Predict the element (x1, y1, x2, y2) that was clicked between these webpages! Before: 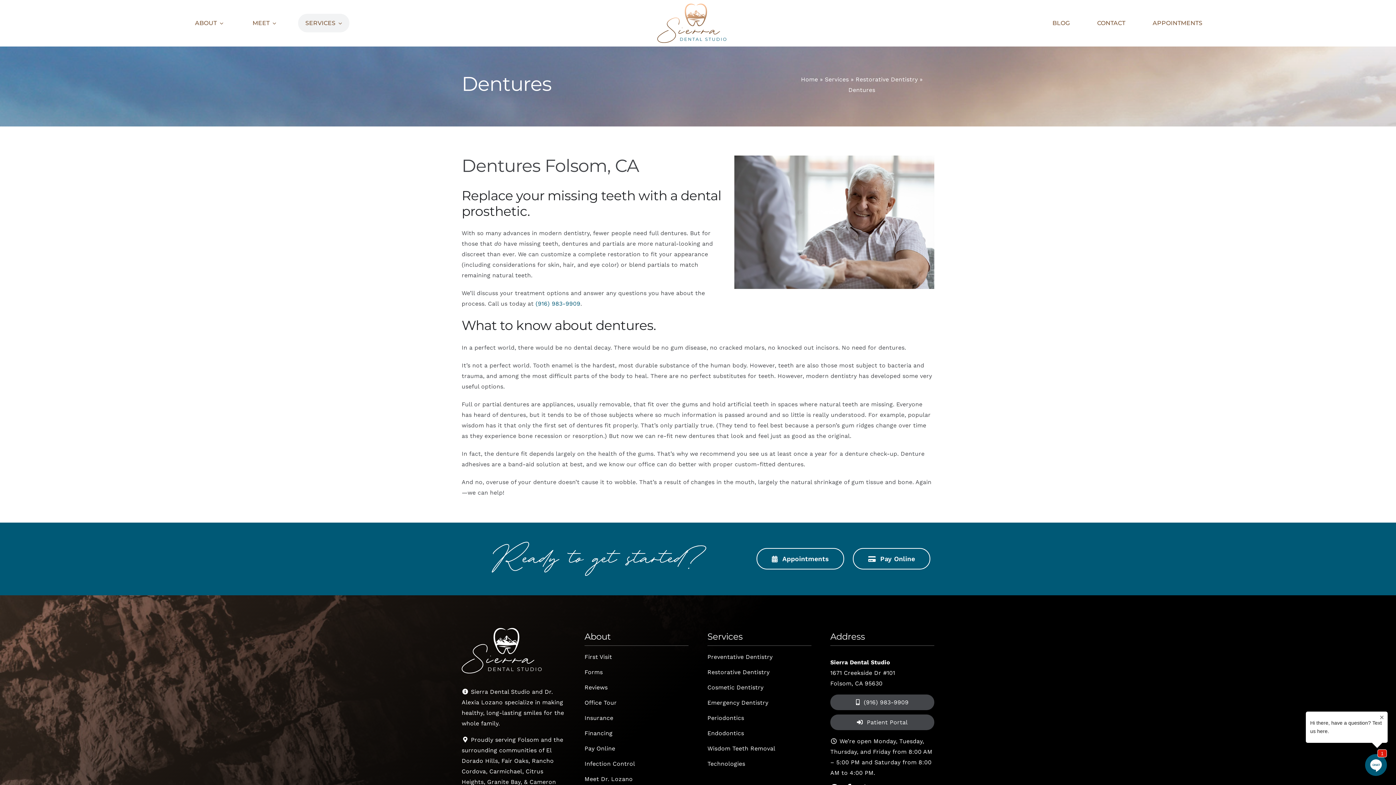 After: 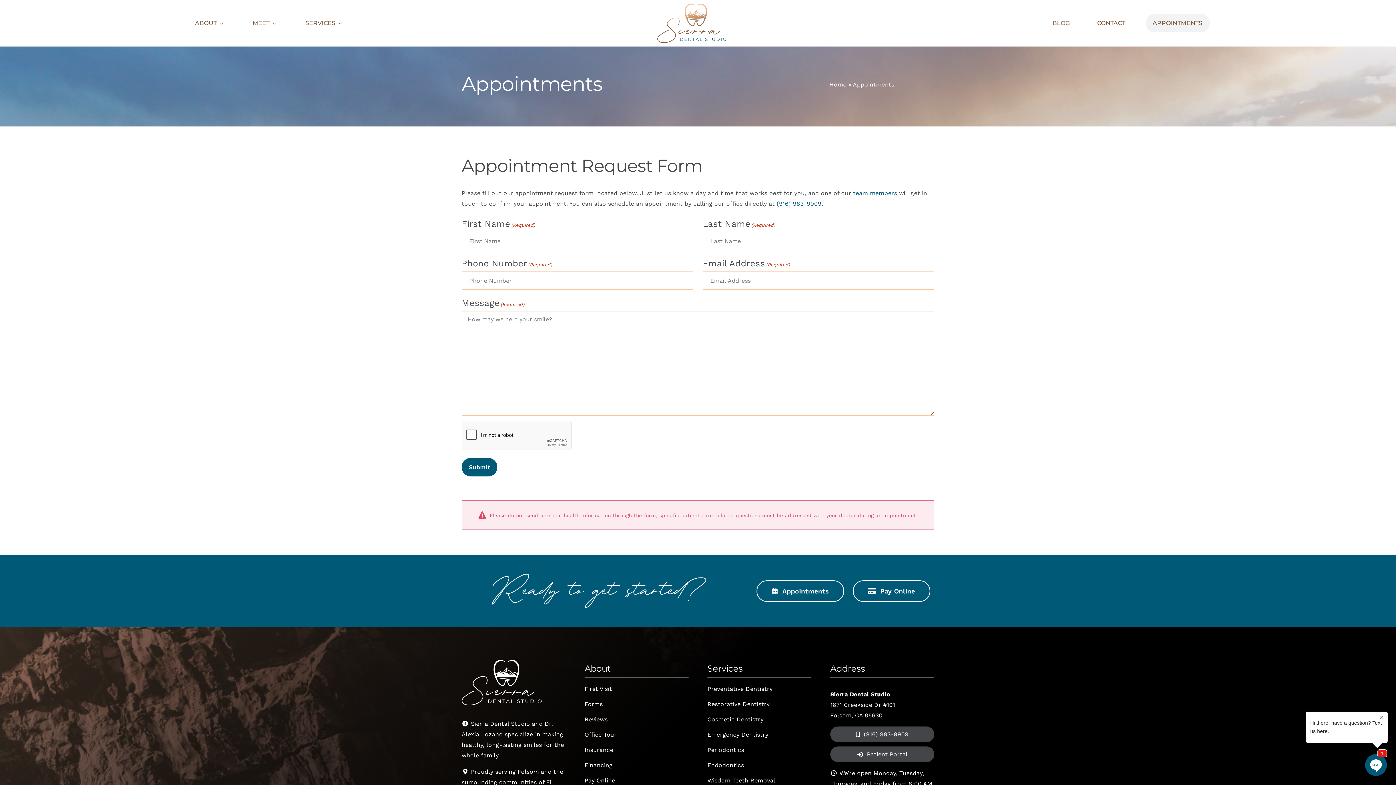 Action: bbox: (1145, 13, 1210, 32) label: APPOINTMENTS